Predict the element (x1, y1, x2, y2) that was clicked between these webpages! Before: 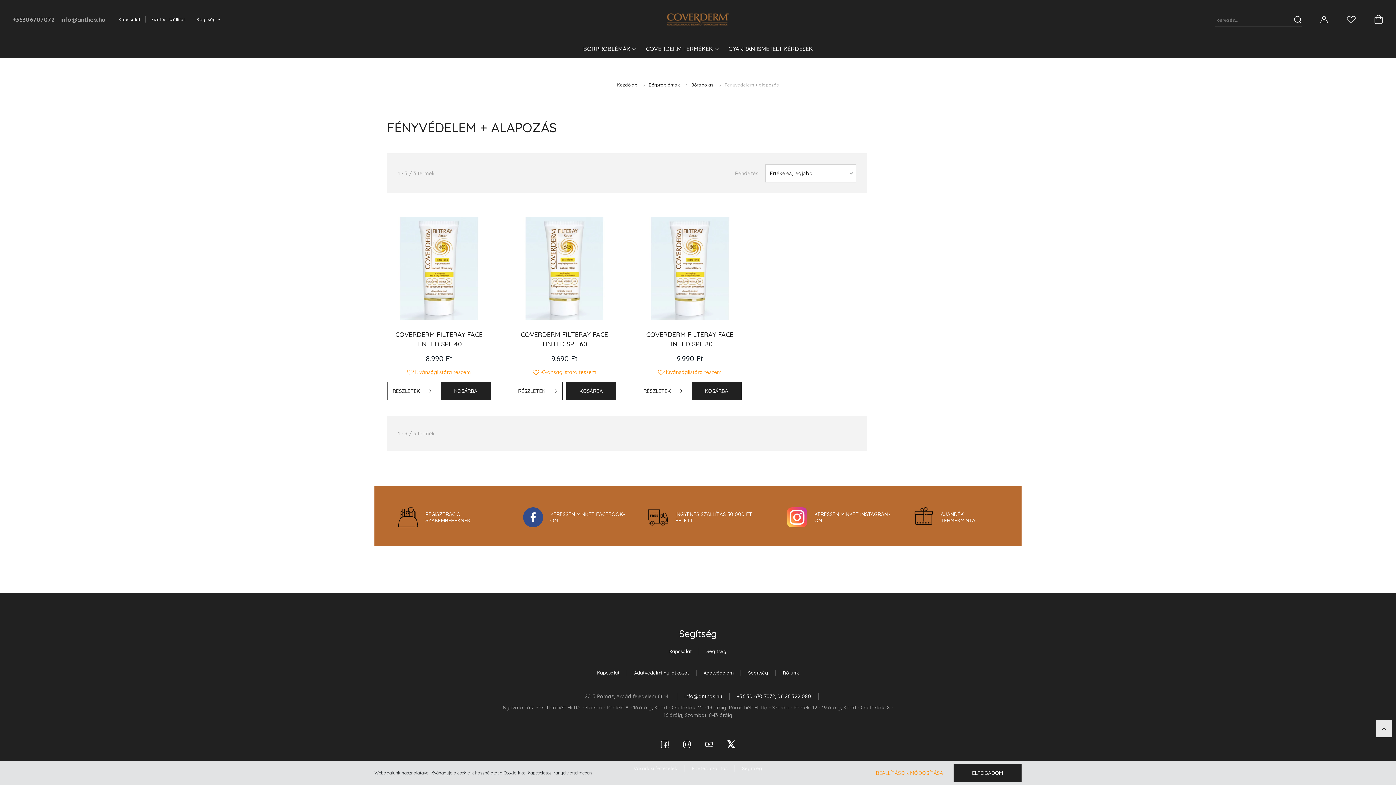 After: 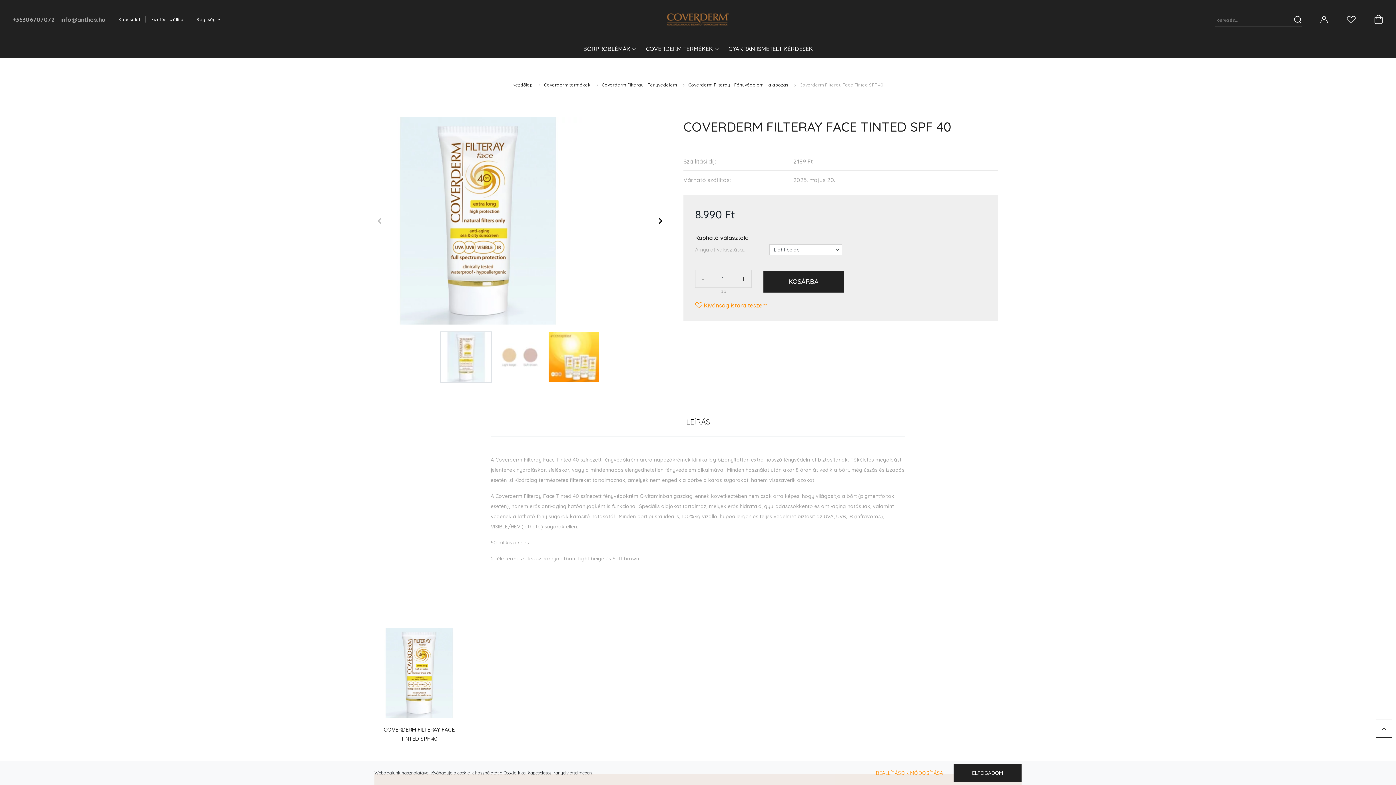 Action: bbox: (387, 216, 490, 320)